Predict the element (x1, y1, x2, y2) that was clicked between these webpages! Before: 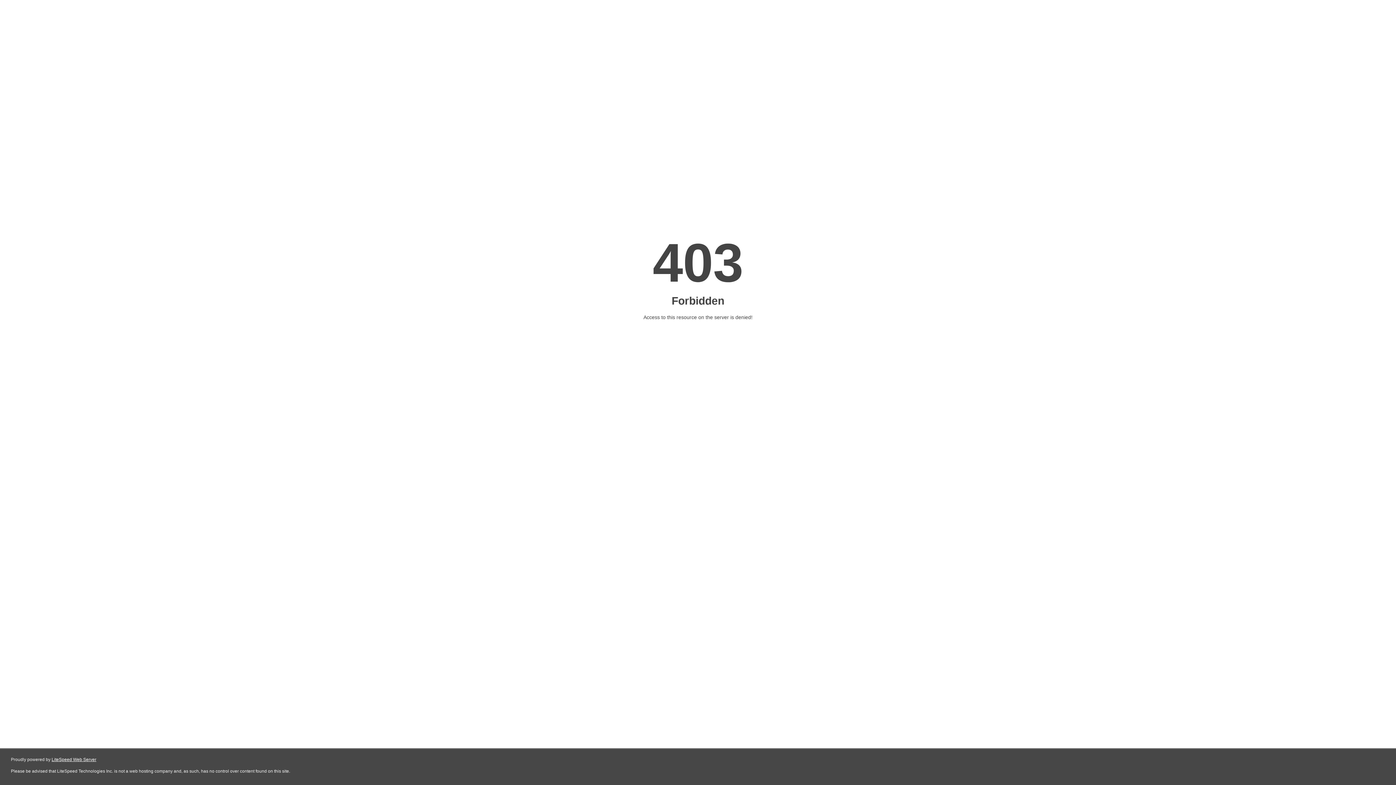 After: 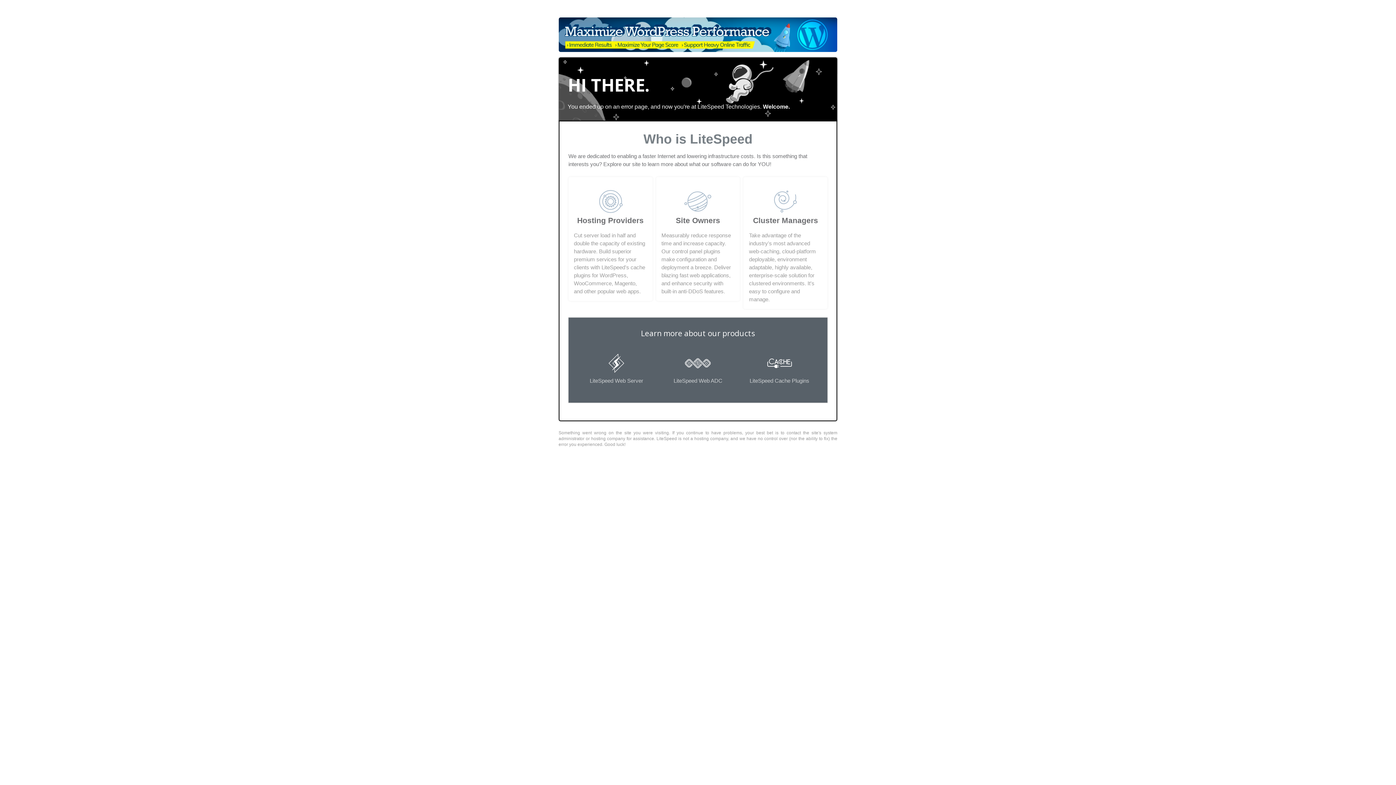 Action: bbox: (51, 757, 96, 762) label: LiteSpeed Web Server